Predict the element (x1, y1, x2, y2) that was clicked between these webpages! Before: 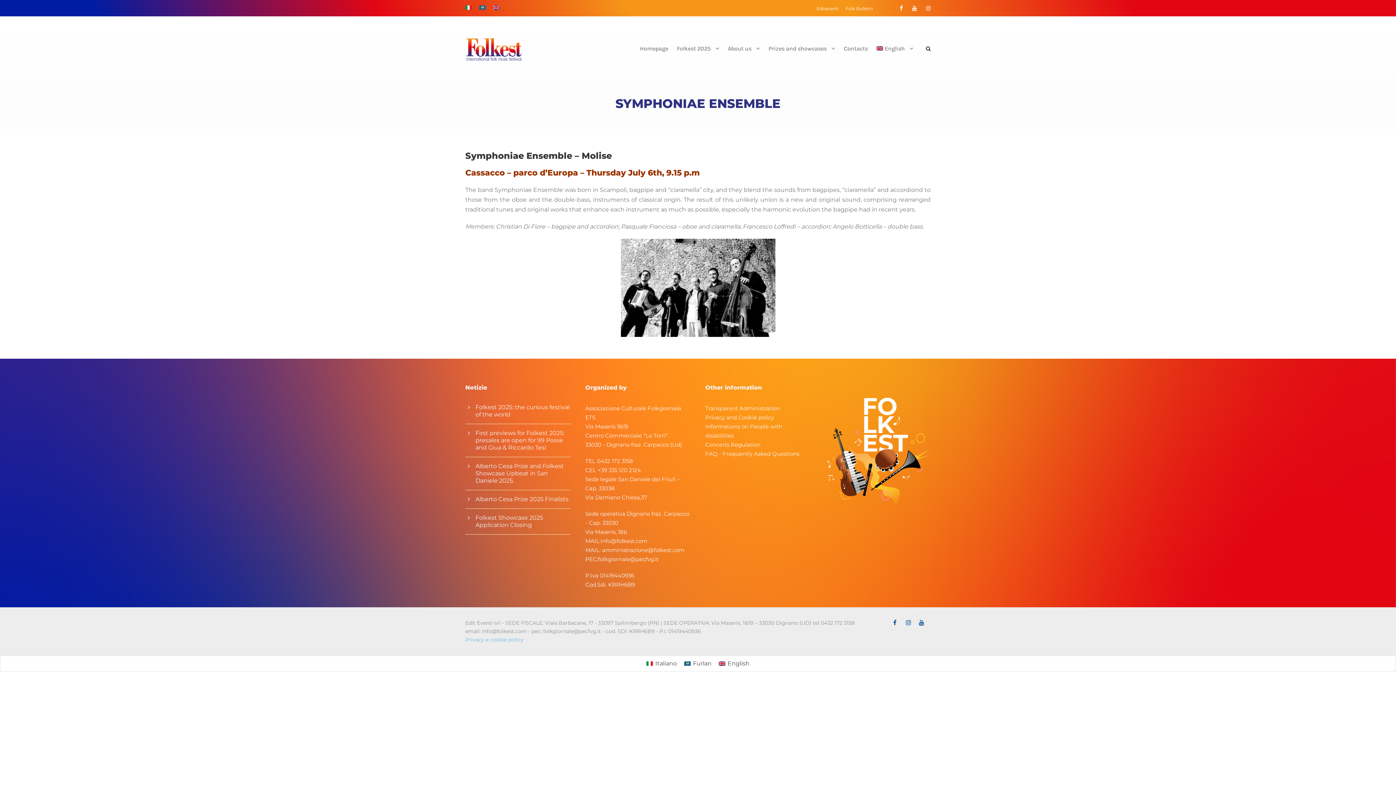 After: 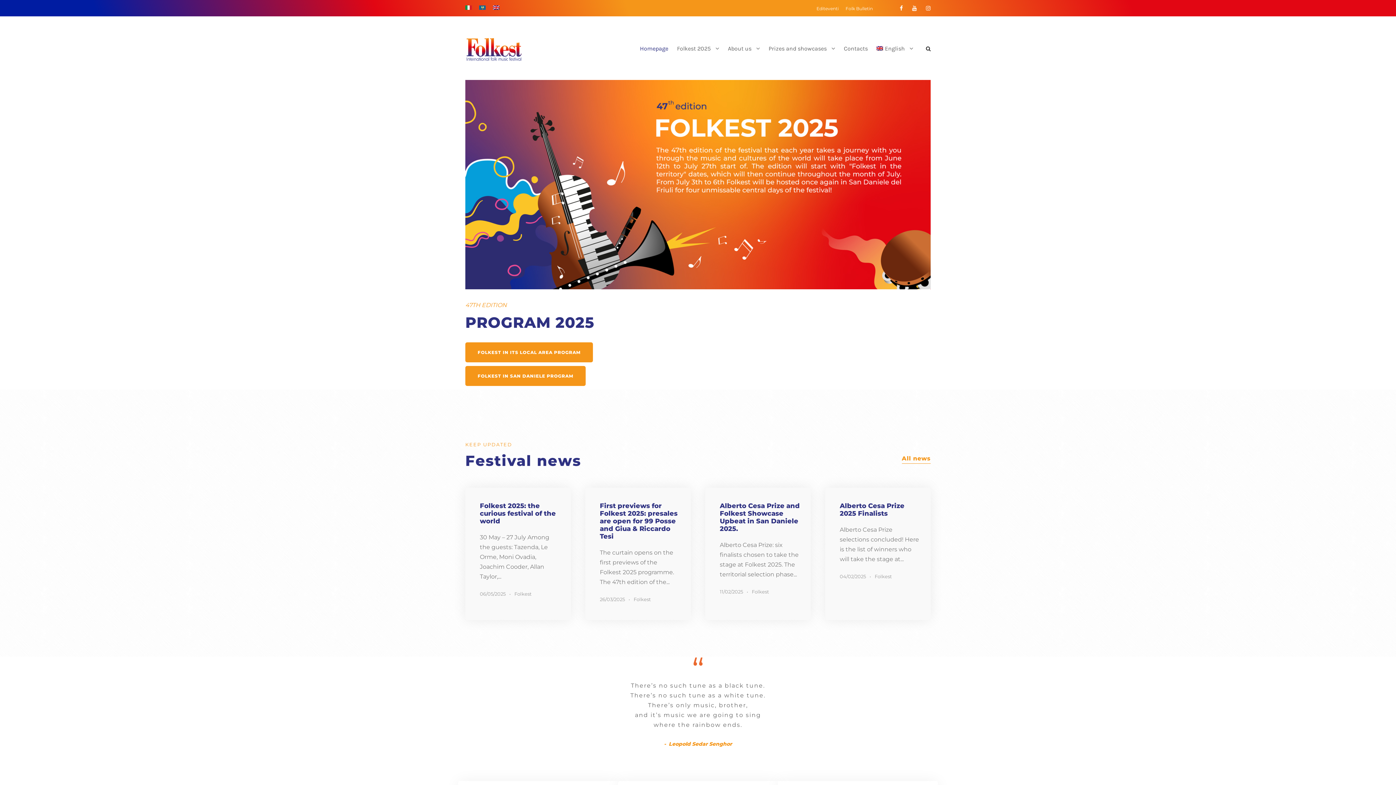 Action: bbox: (640, 43, 668, 65) label: Homepage